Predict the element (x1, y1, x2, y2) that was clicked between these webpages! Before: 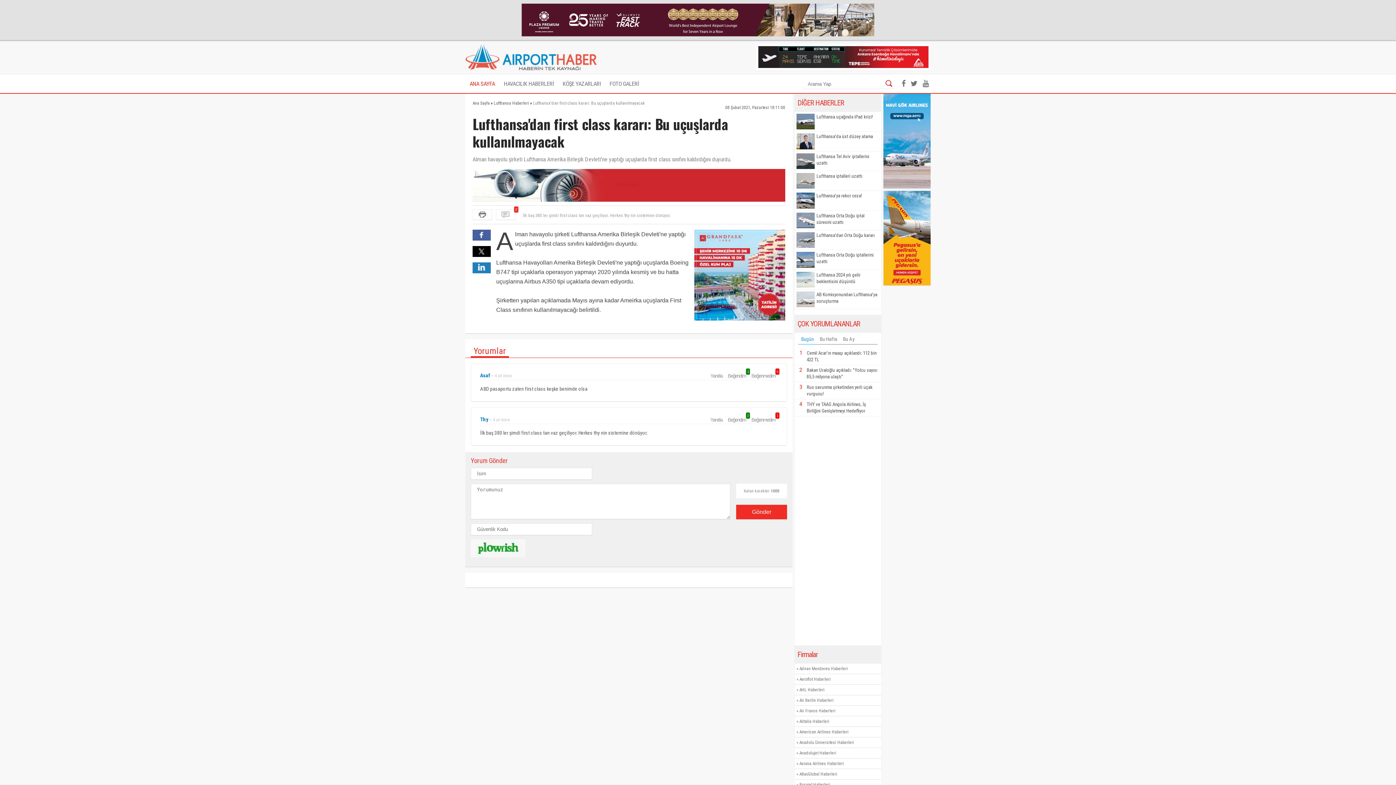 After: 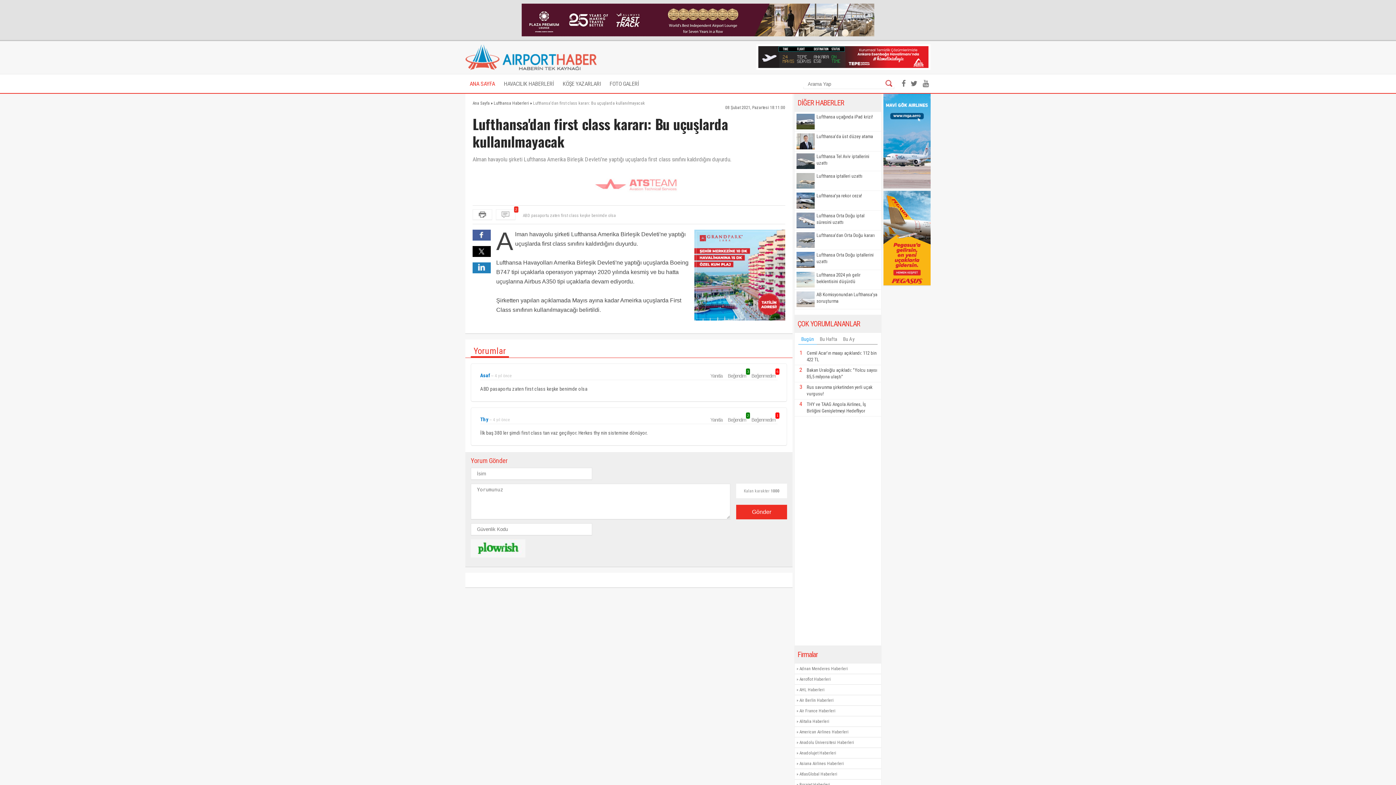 Action: bbox: (758, 62, 928, 69)